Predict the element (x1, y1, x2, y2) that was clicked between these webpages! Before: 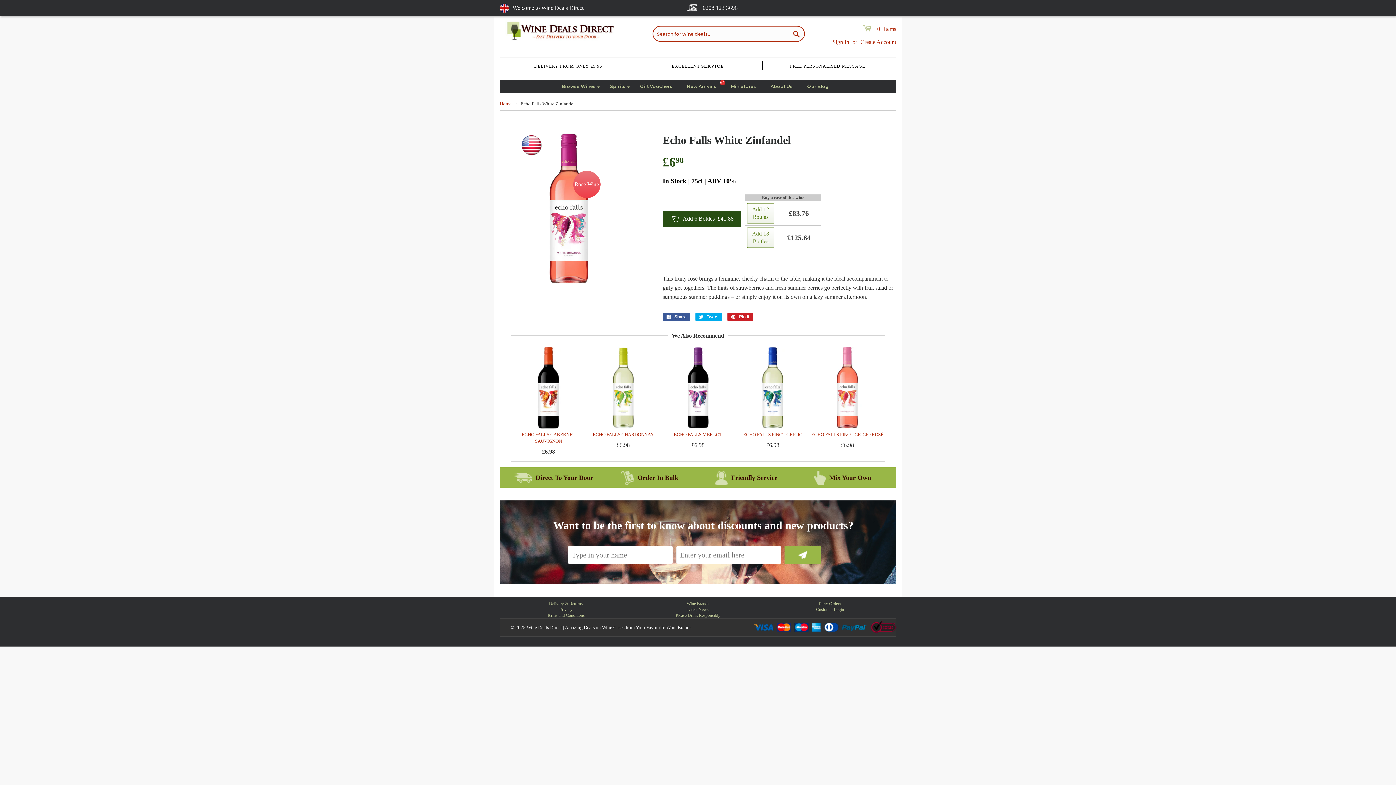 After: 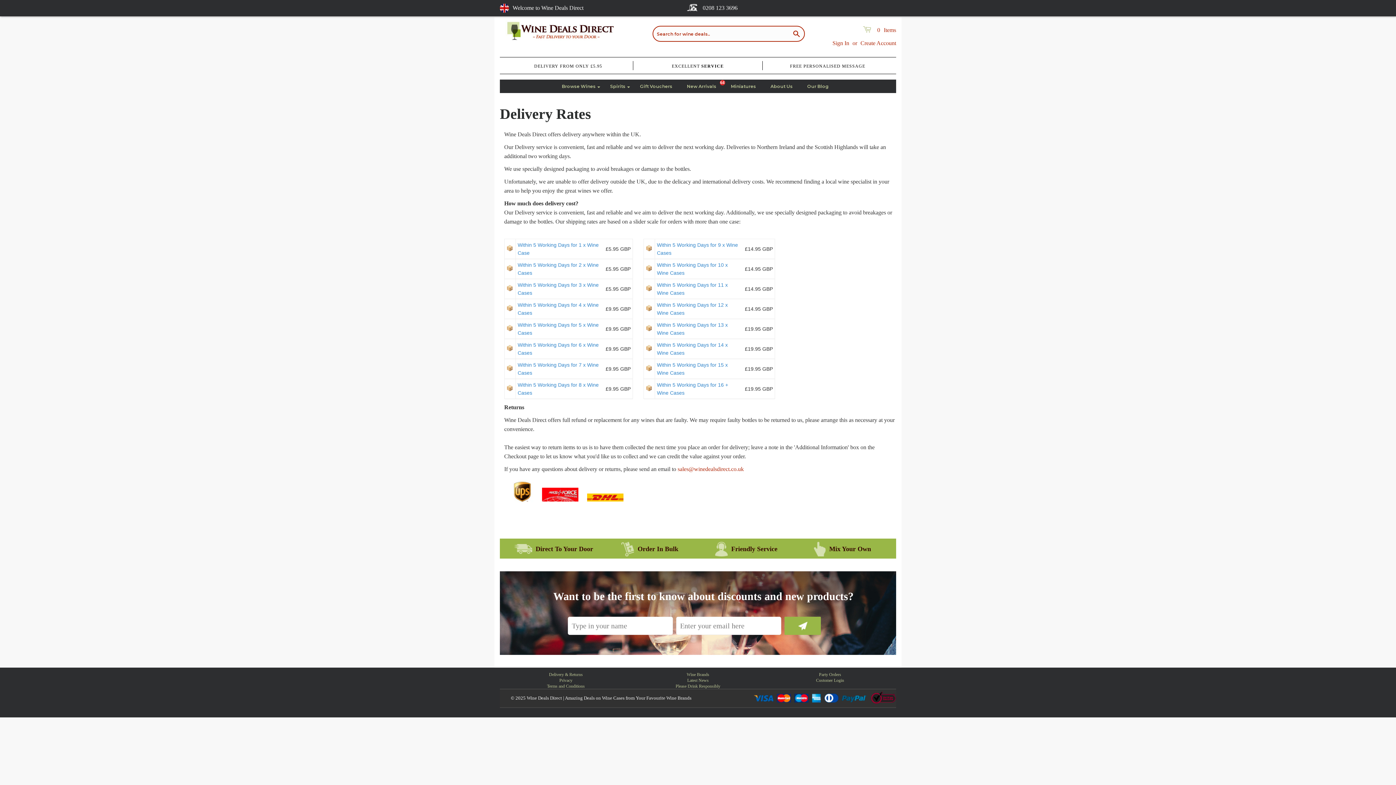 Action: bbox: (549, 601, 582, 606) label: Delivery & Returns